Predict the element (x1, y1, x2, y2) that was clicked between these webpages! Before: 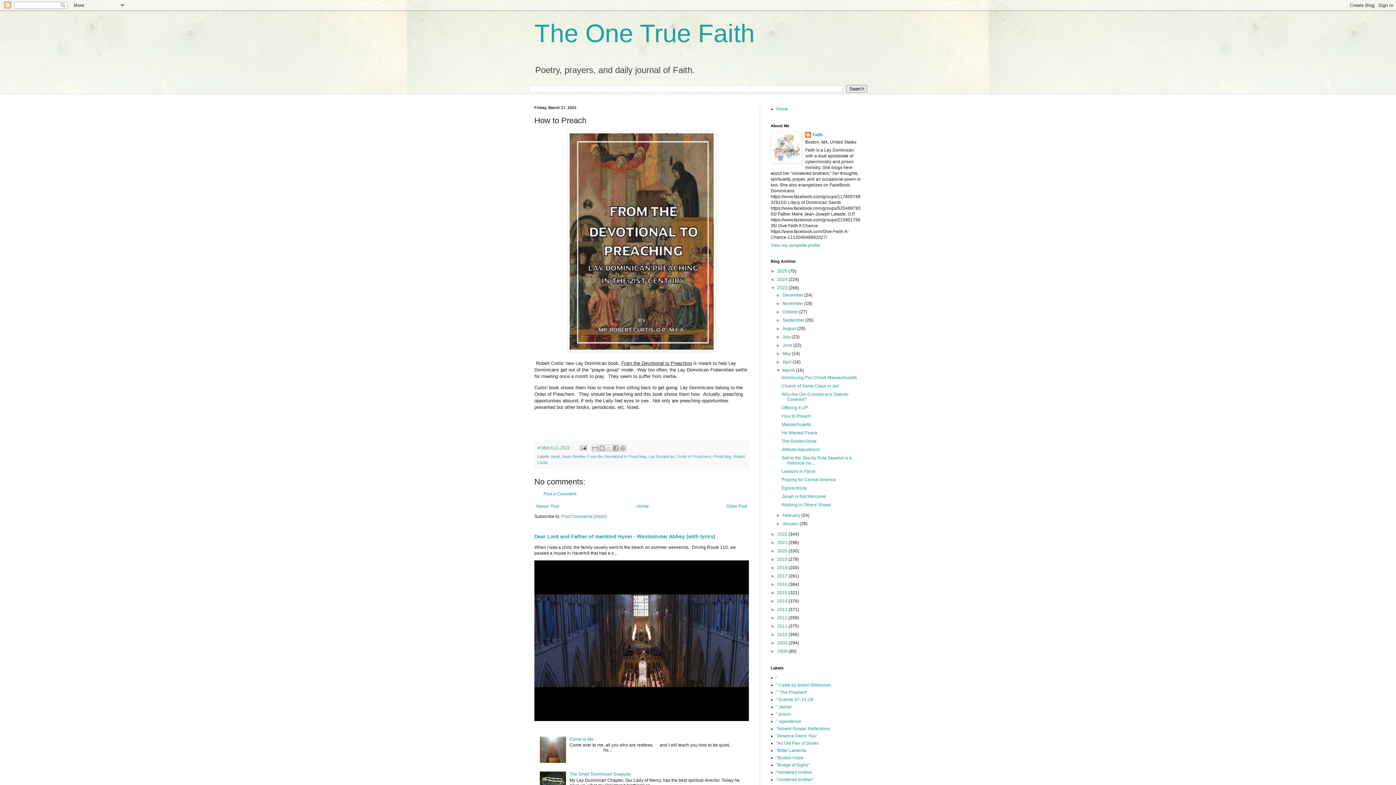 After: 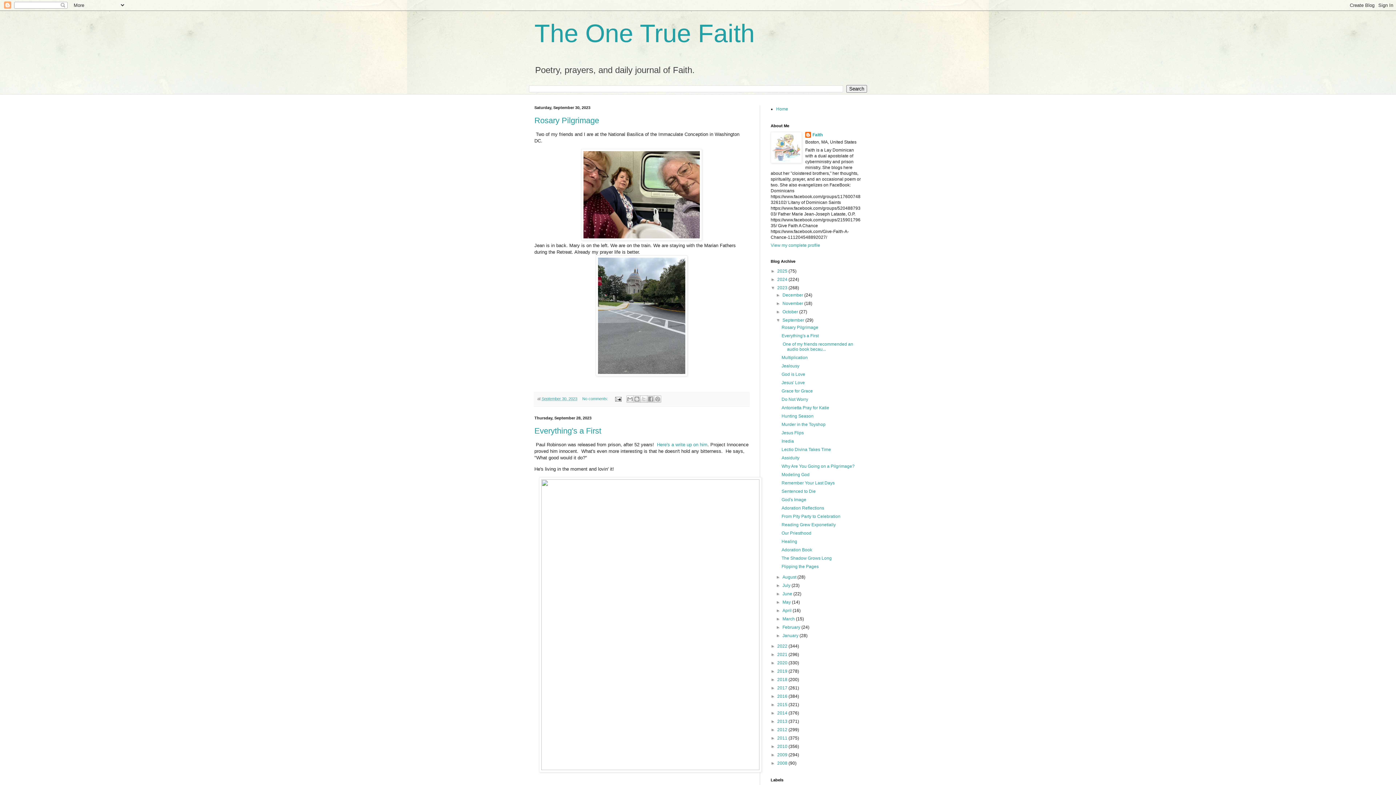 Action: label: September  bbox: (782, 317, 805, 322)